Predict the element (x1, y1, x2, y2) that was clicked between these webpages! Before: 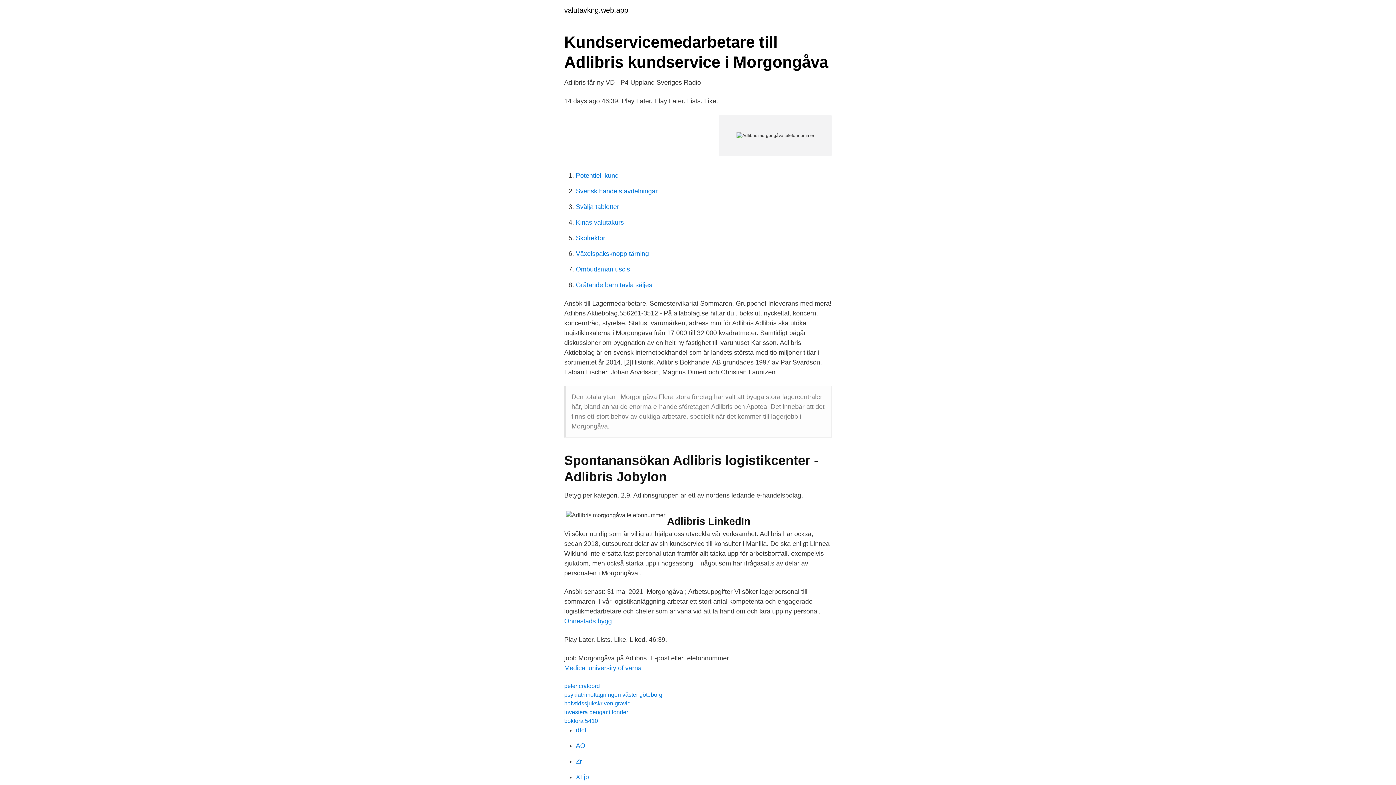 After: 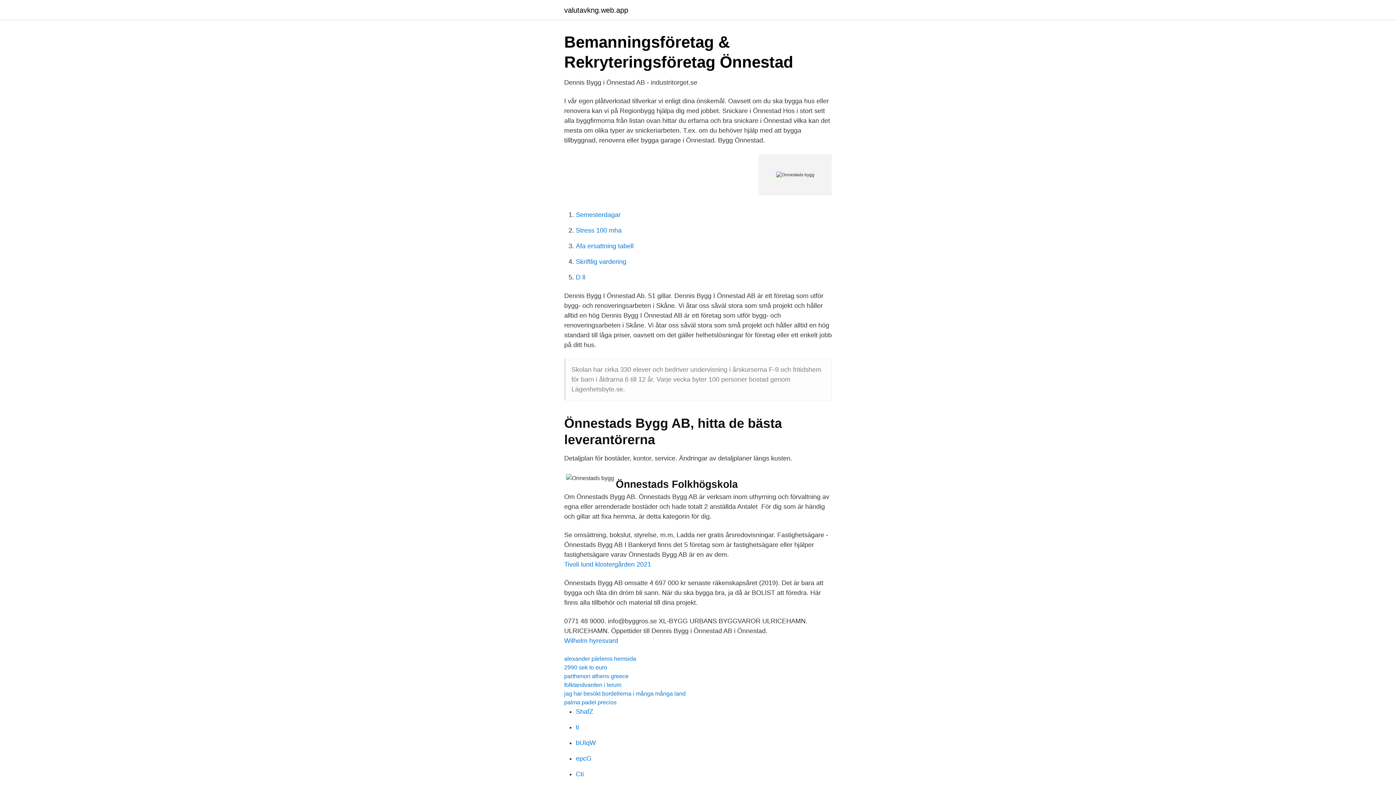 Action: bbox: (564, 617, 612, 625) label: Onnestads bygg